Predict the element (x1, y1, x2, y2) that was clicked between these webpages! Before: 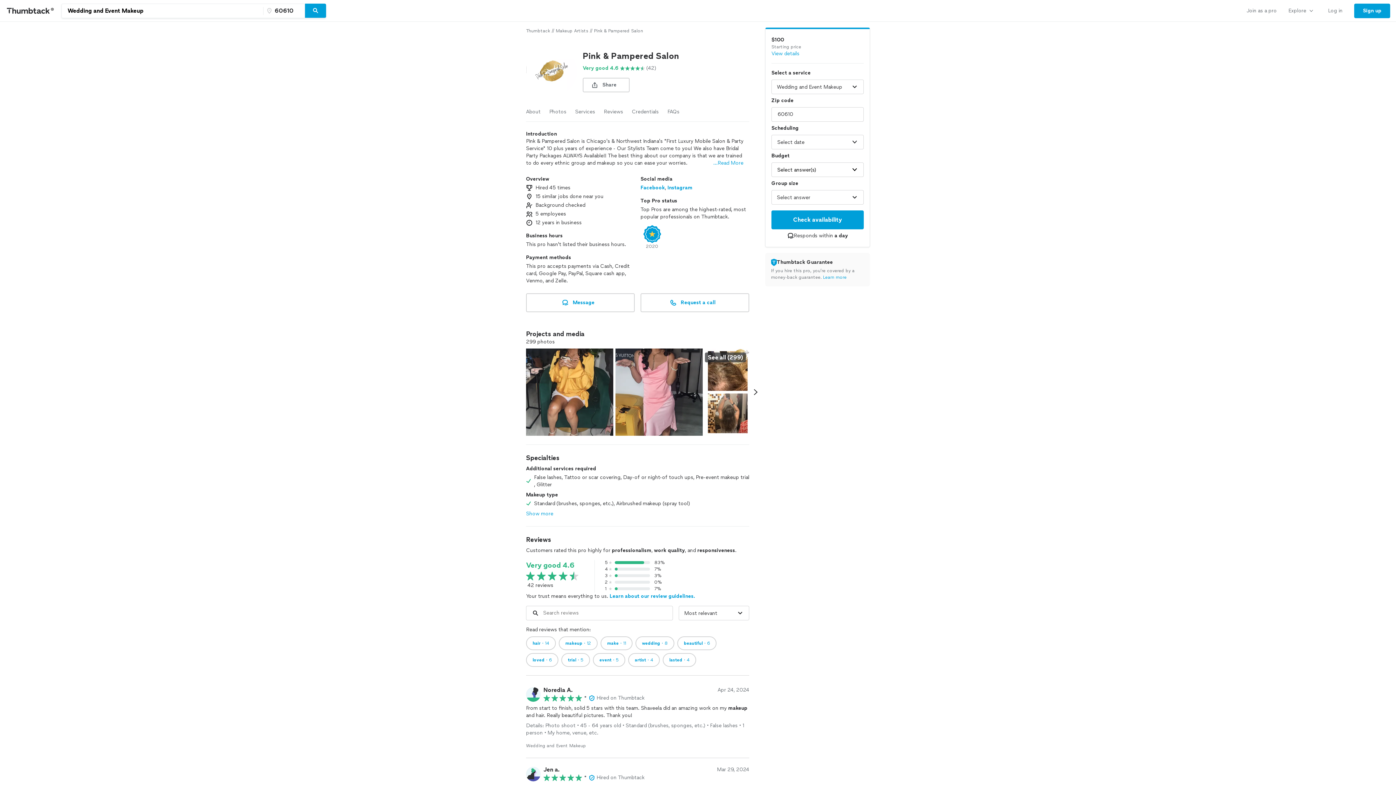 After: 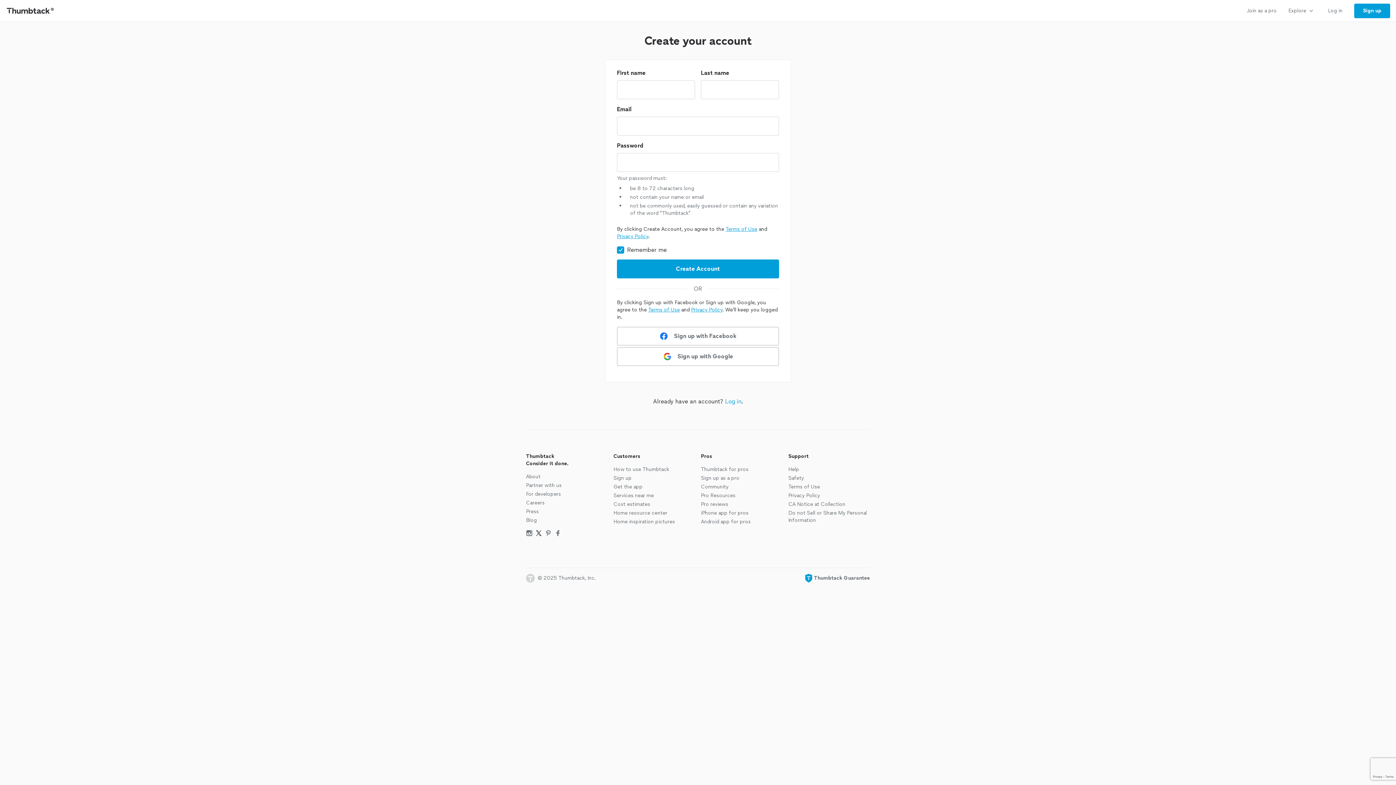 Action: bbox: (1354, 3, 1390, 18) label: Sign up